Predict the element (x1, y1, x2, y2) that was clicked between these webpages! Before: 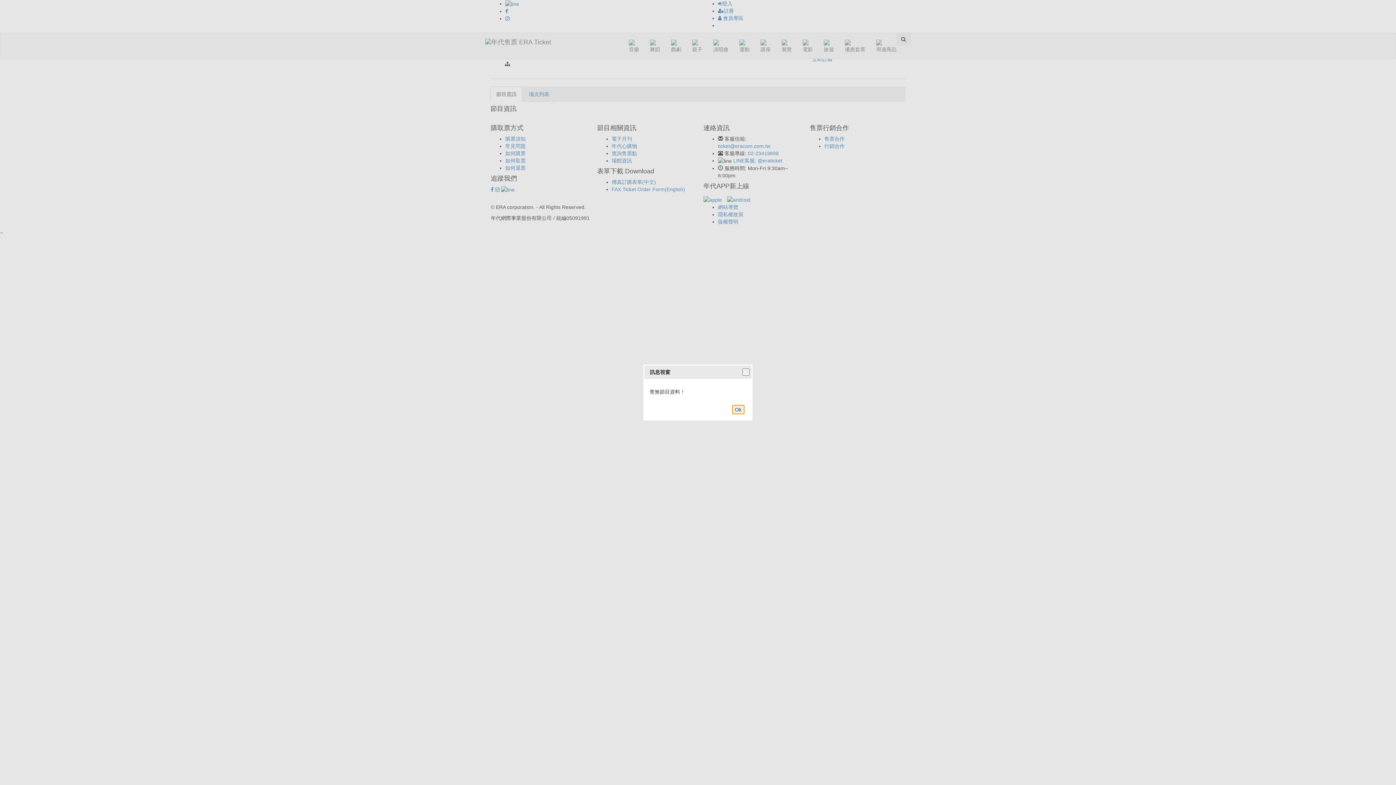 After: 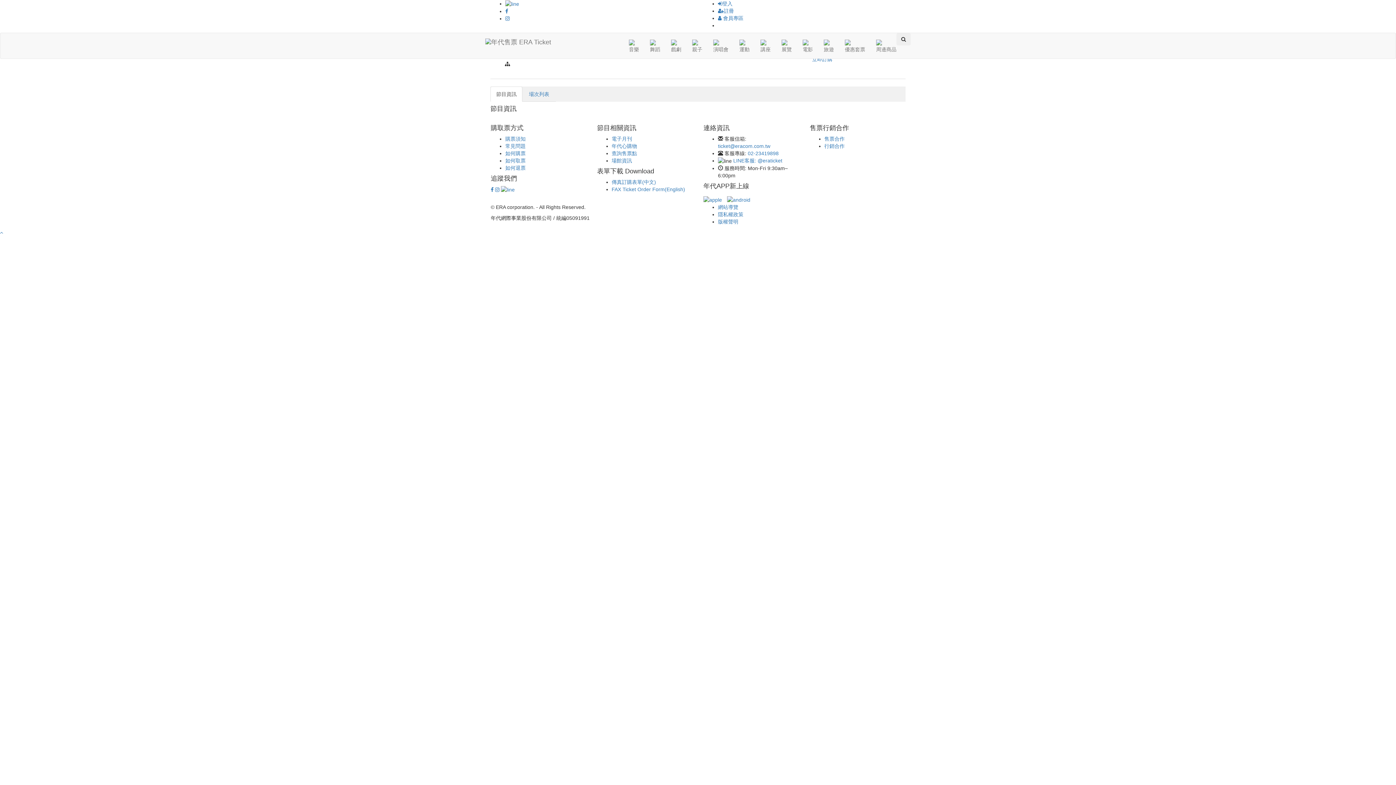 Action: bbox: (742, 368, 749, 375)